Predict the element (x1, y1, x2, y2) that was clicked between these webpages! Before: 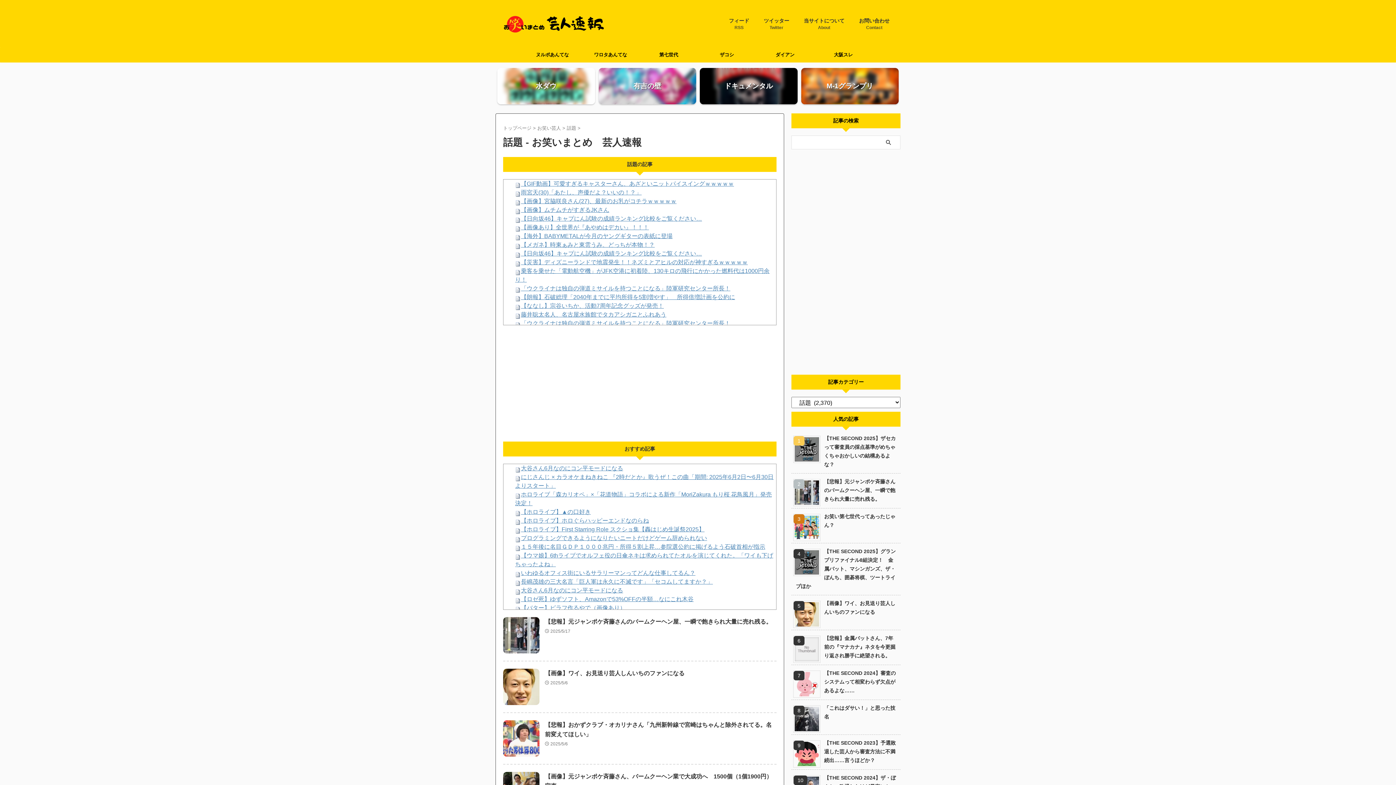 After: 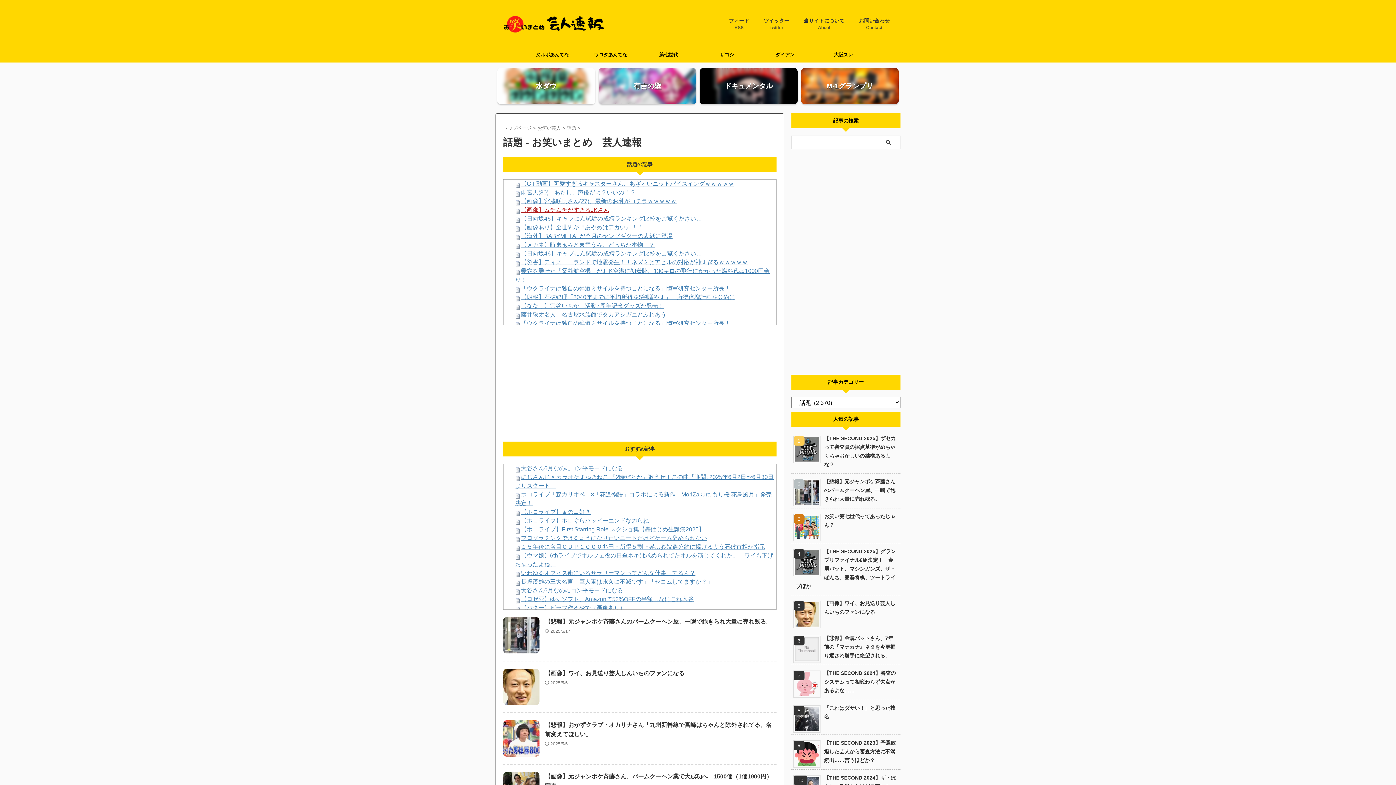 Action: bbox: (521, 206, 609, 213) label: 【画像】ムチムチがすぎるJKさん